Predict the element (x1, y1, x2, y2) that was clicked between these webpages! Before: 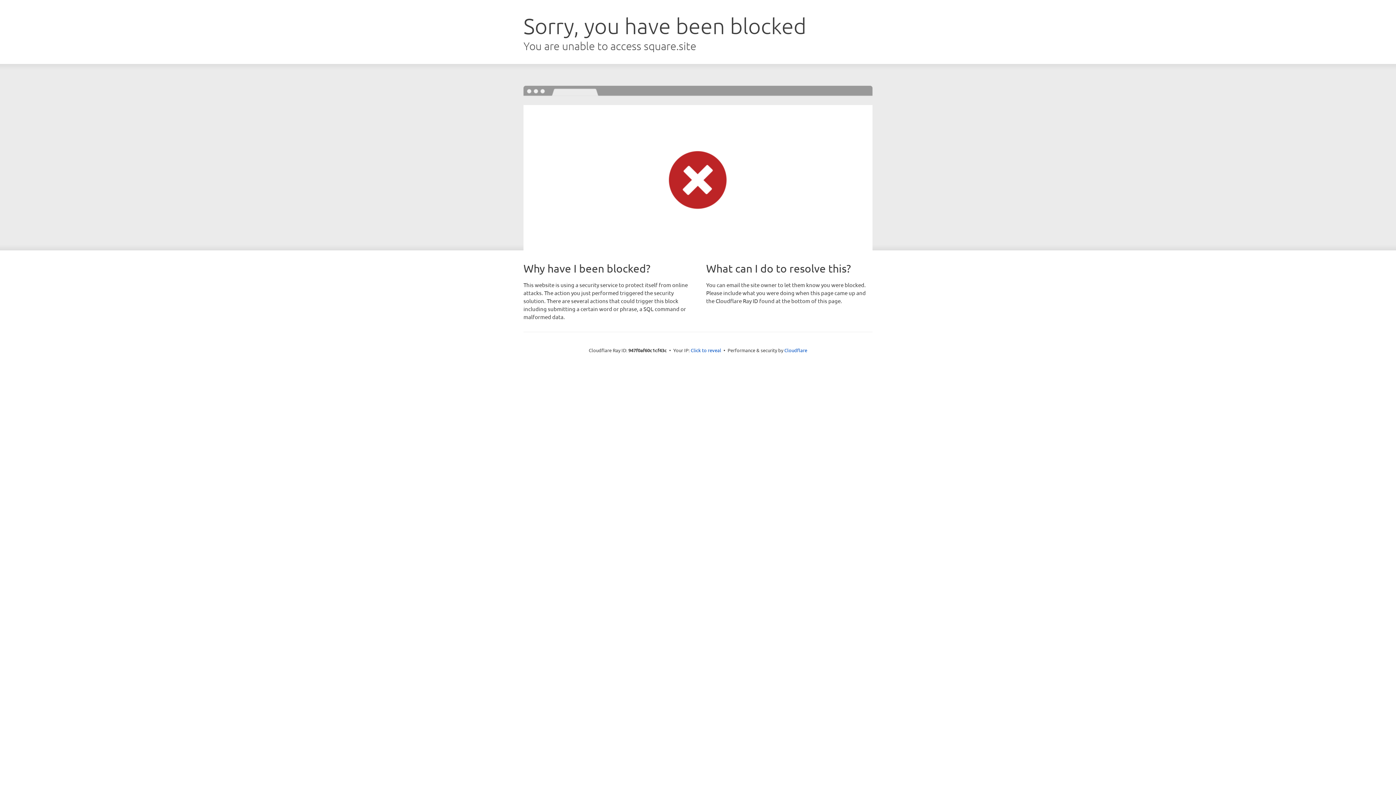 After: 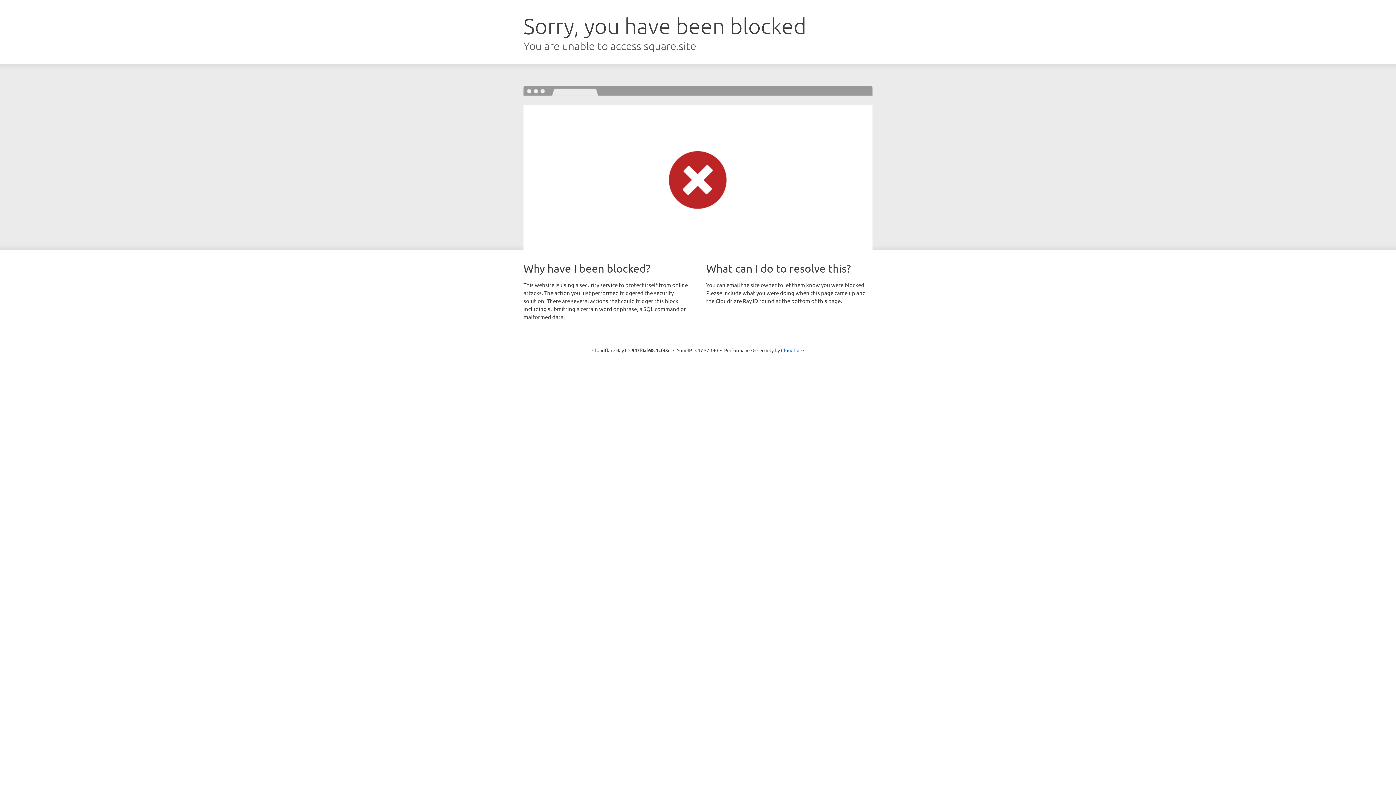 Action: label: Click to reveal bbox: (690, 346, 721, 353)